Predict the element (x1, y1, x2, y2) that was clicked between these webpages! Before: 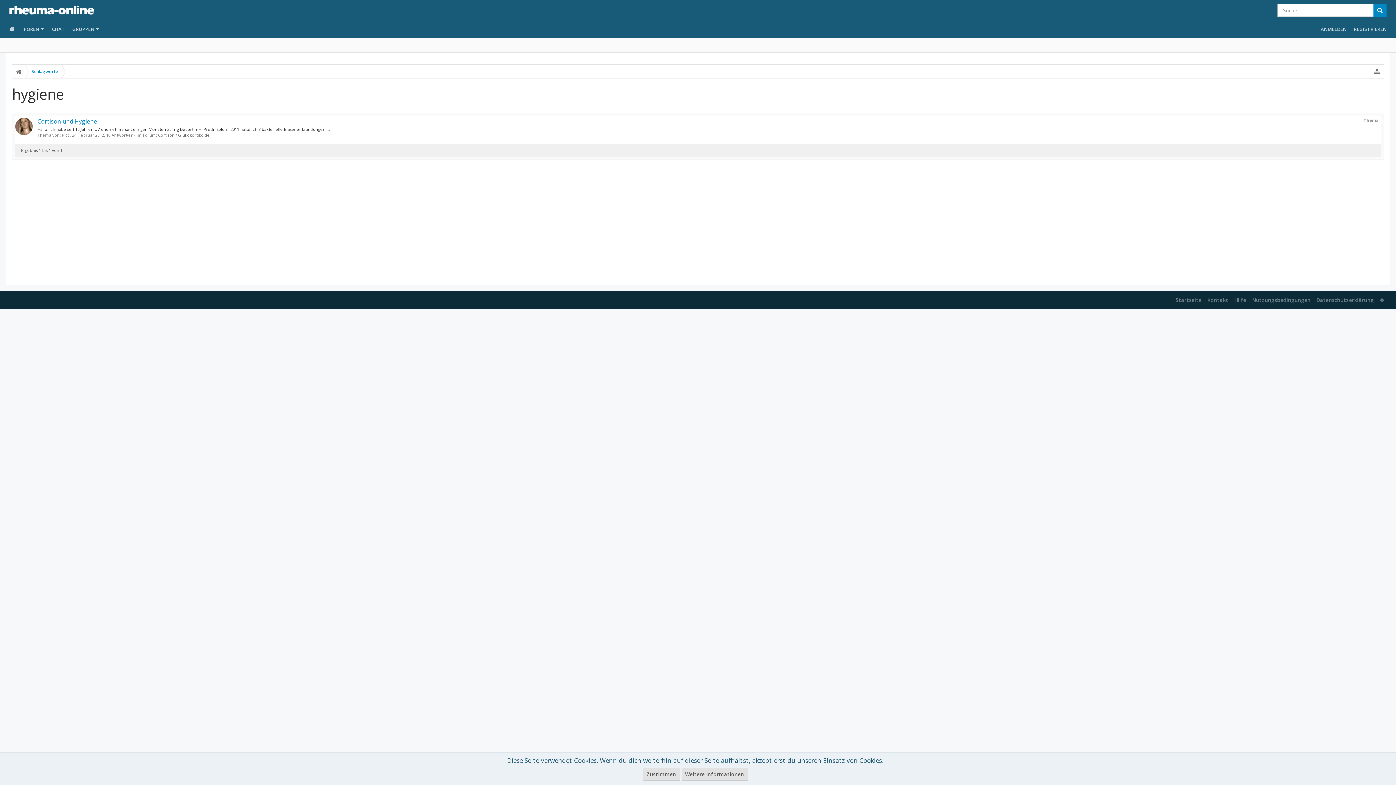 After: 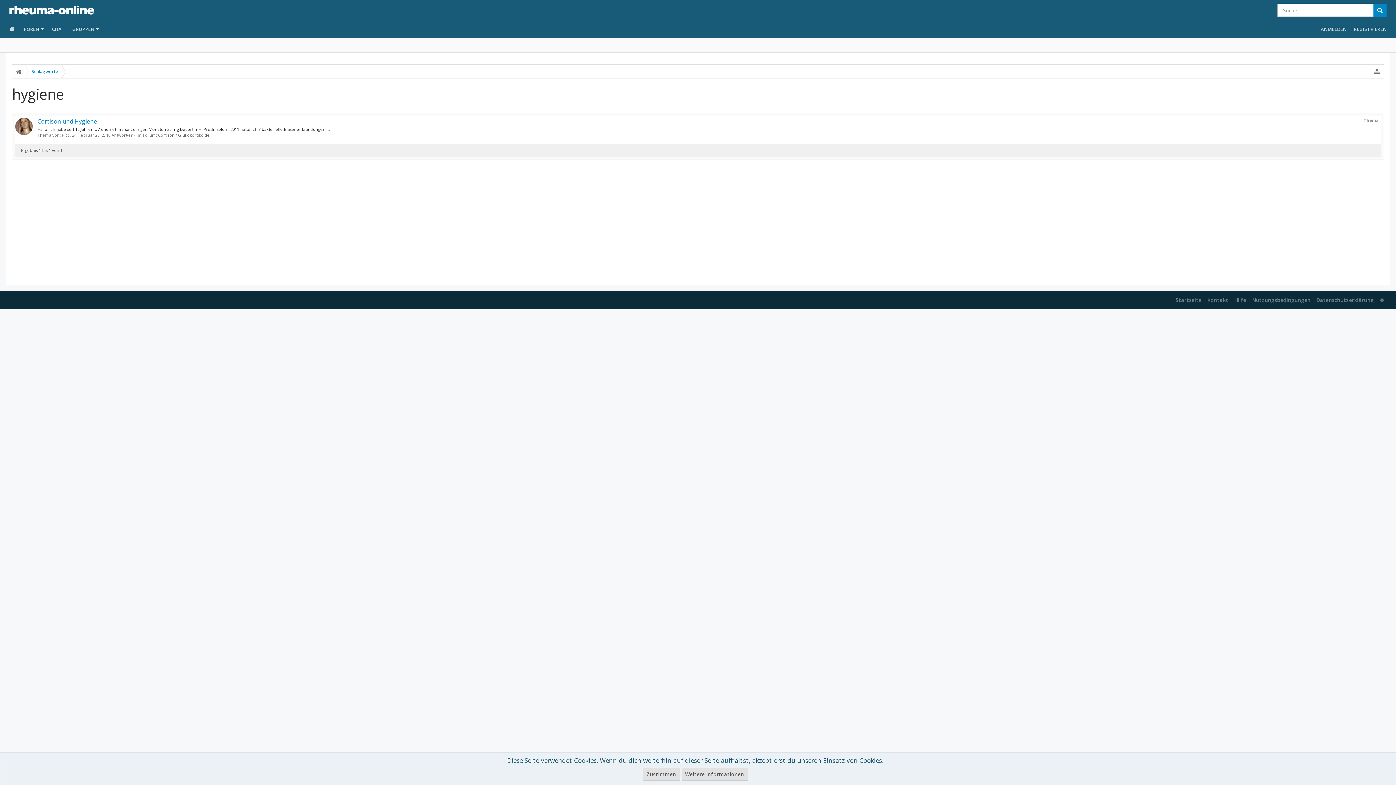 Action: bbox: (15, 117, 32, 136)